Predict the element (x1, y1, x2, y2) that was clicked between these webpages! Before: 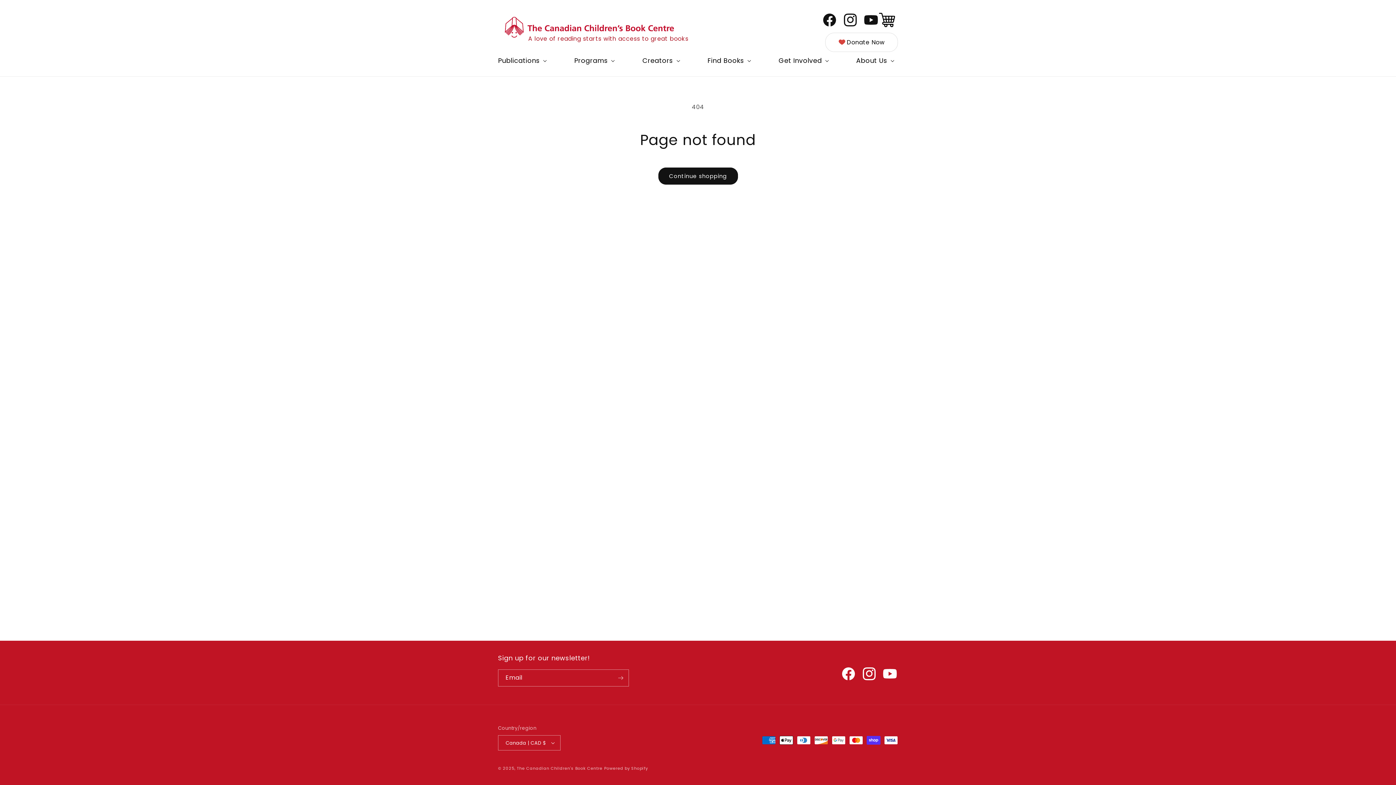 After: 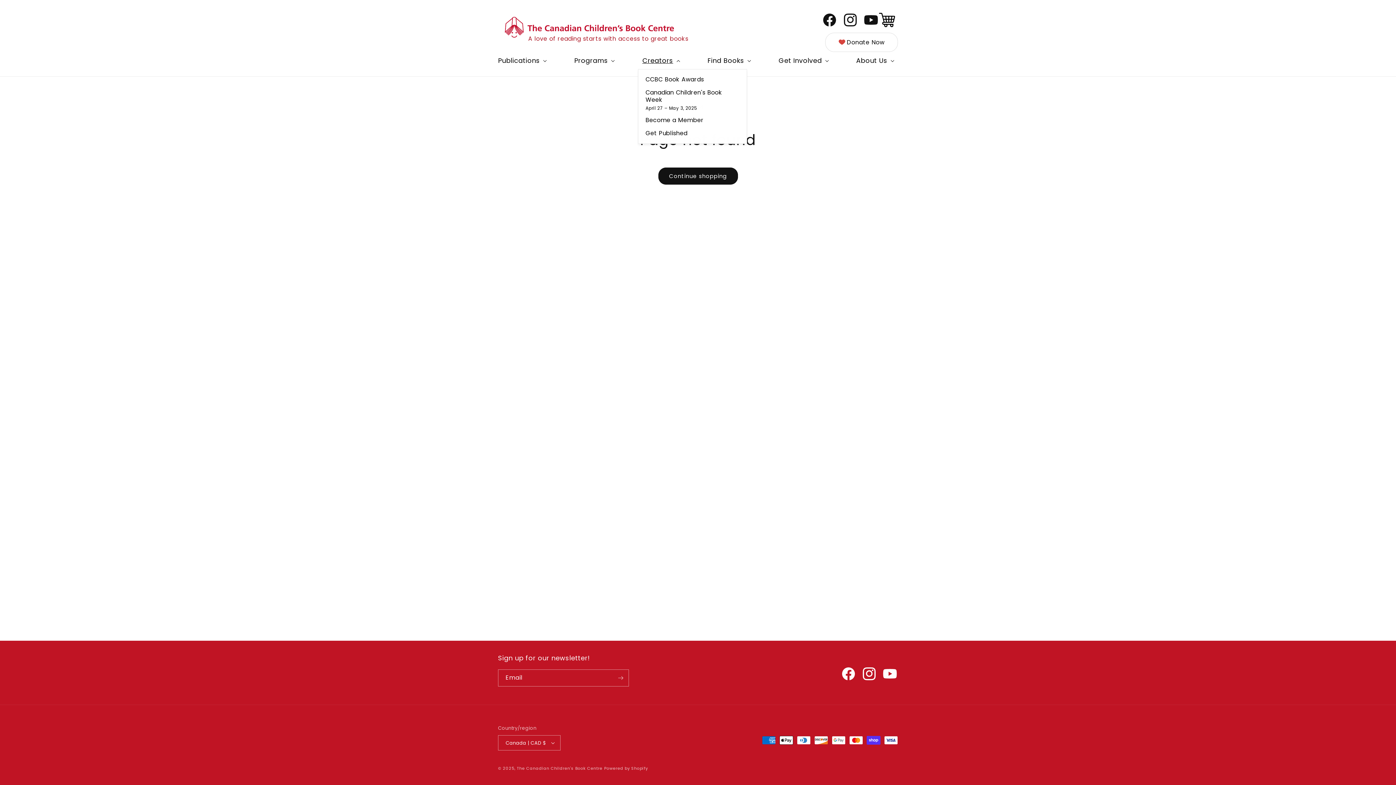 Action: label: Creators bbox: (638, 52, 683, 69)